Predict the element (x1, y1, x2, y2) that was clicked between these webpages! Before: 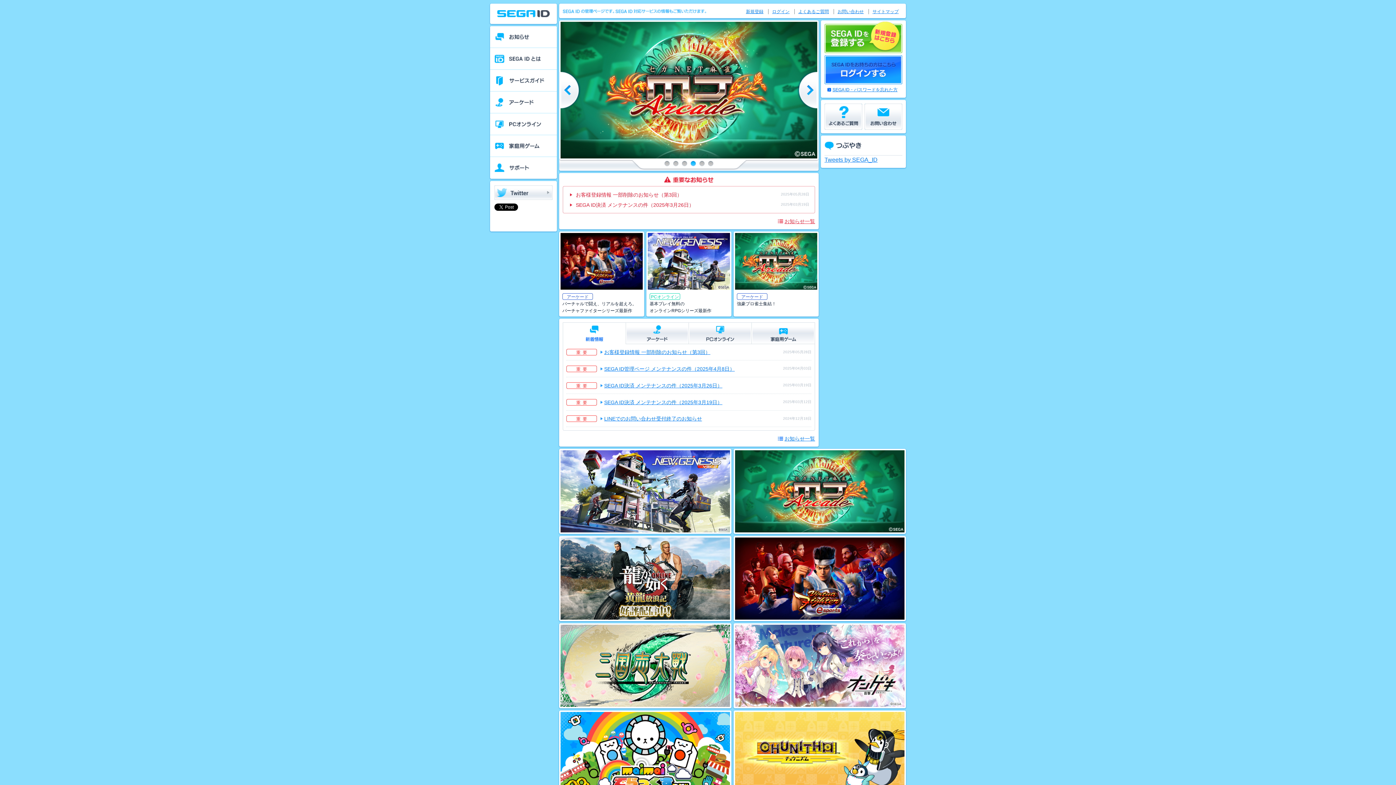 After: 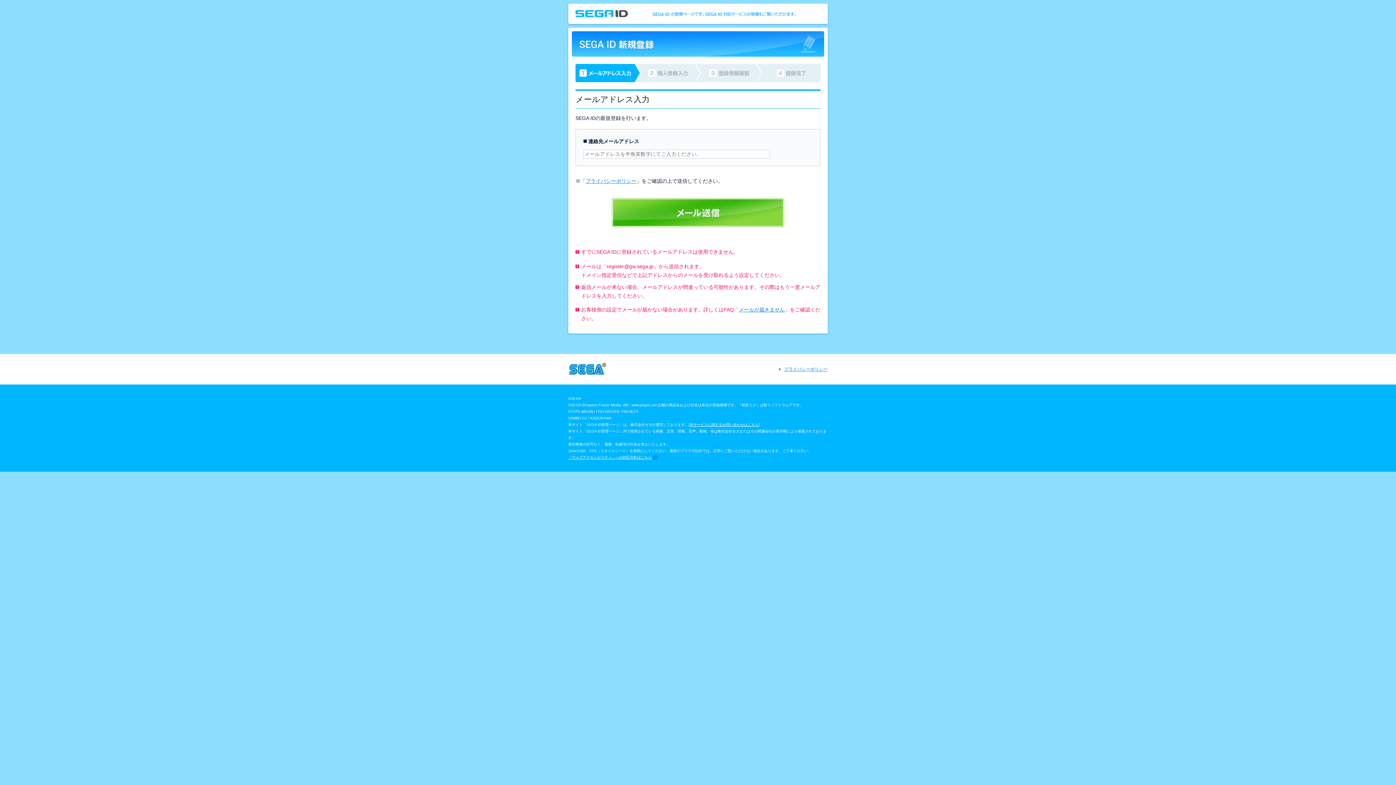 Action: label: 新規登録 bbox: (746, 9, 763, 14)